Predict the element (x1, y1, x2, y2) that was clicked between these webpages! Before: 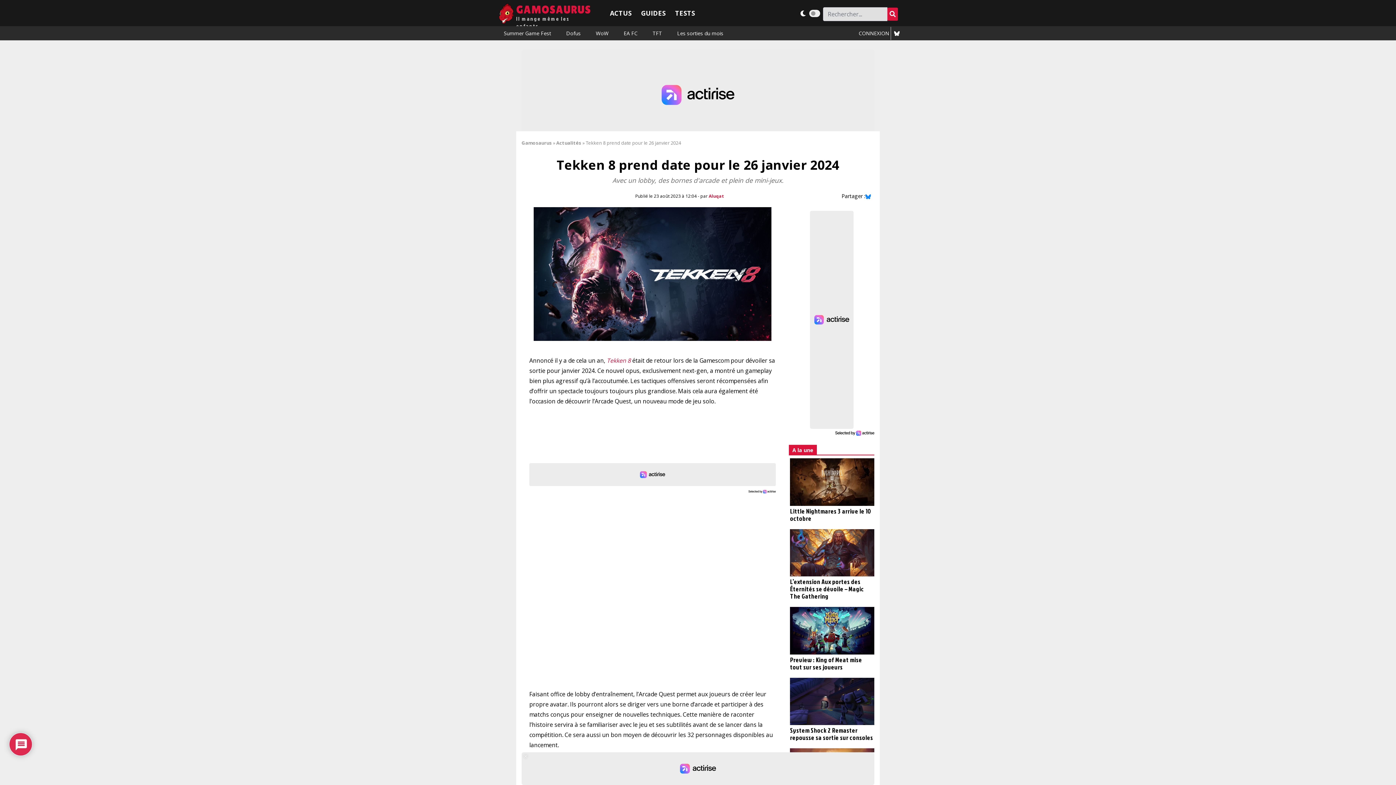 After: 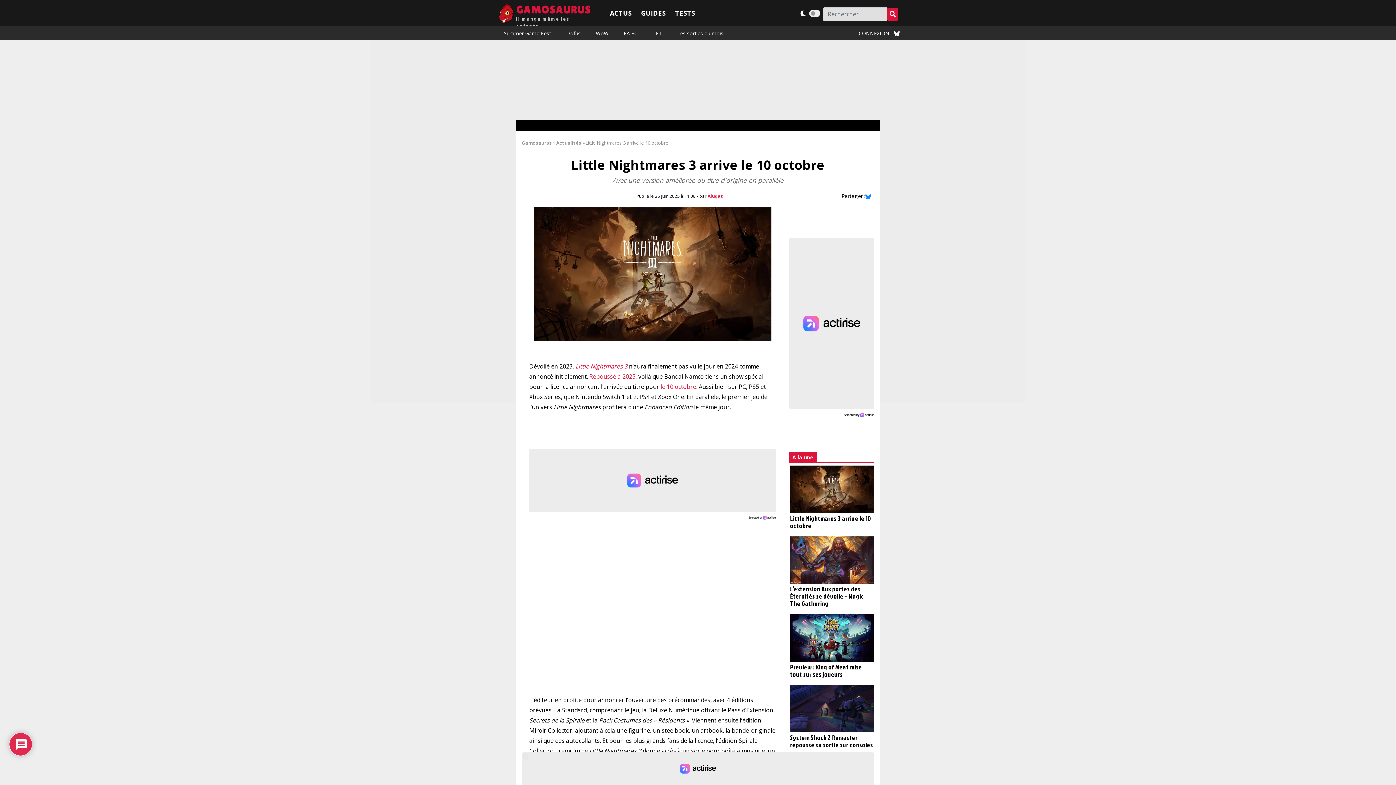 Action: label: Little Nightmares 3 arrive le 10 octobre bbox: (790, 458, 874, 522)